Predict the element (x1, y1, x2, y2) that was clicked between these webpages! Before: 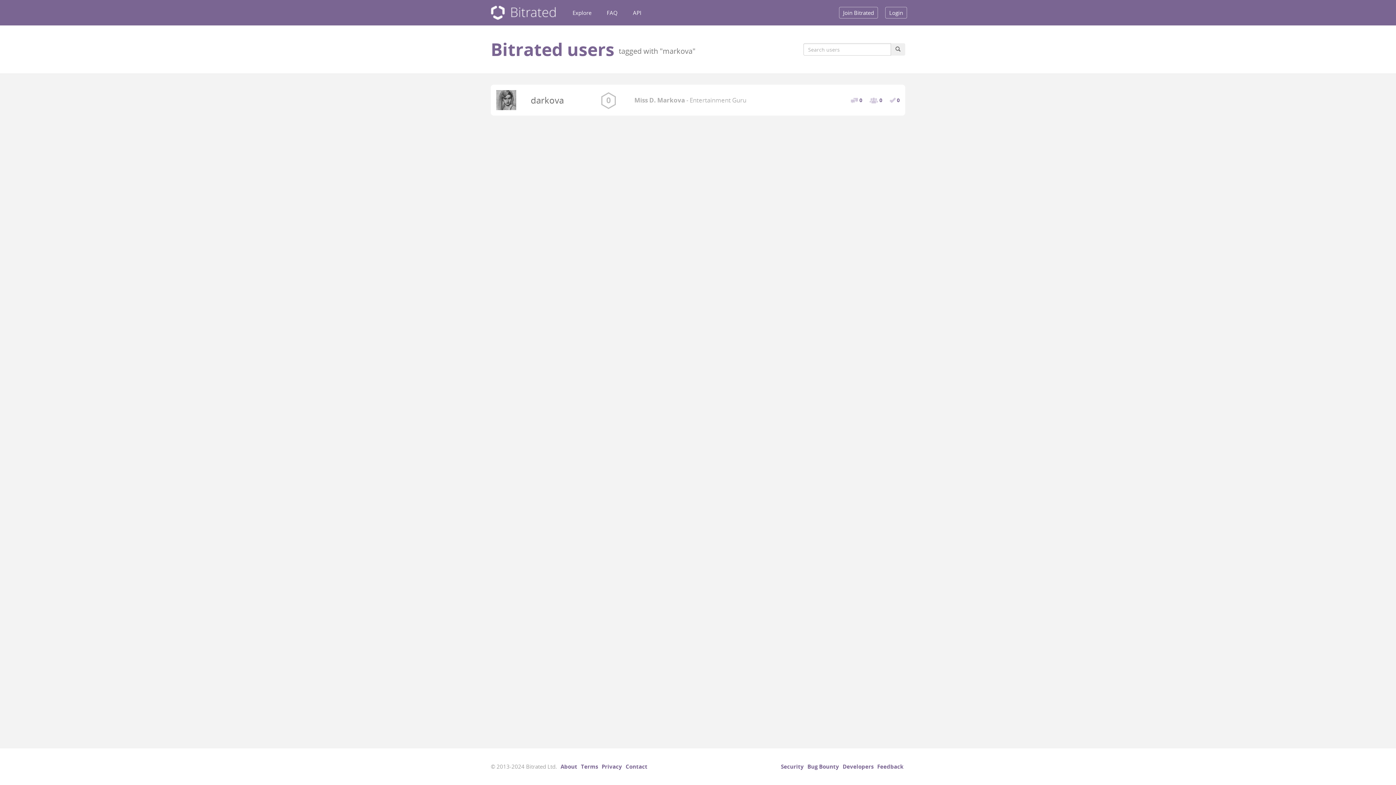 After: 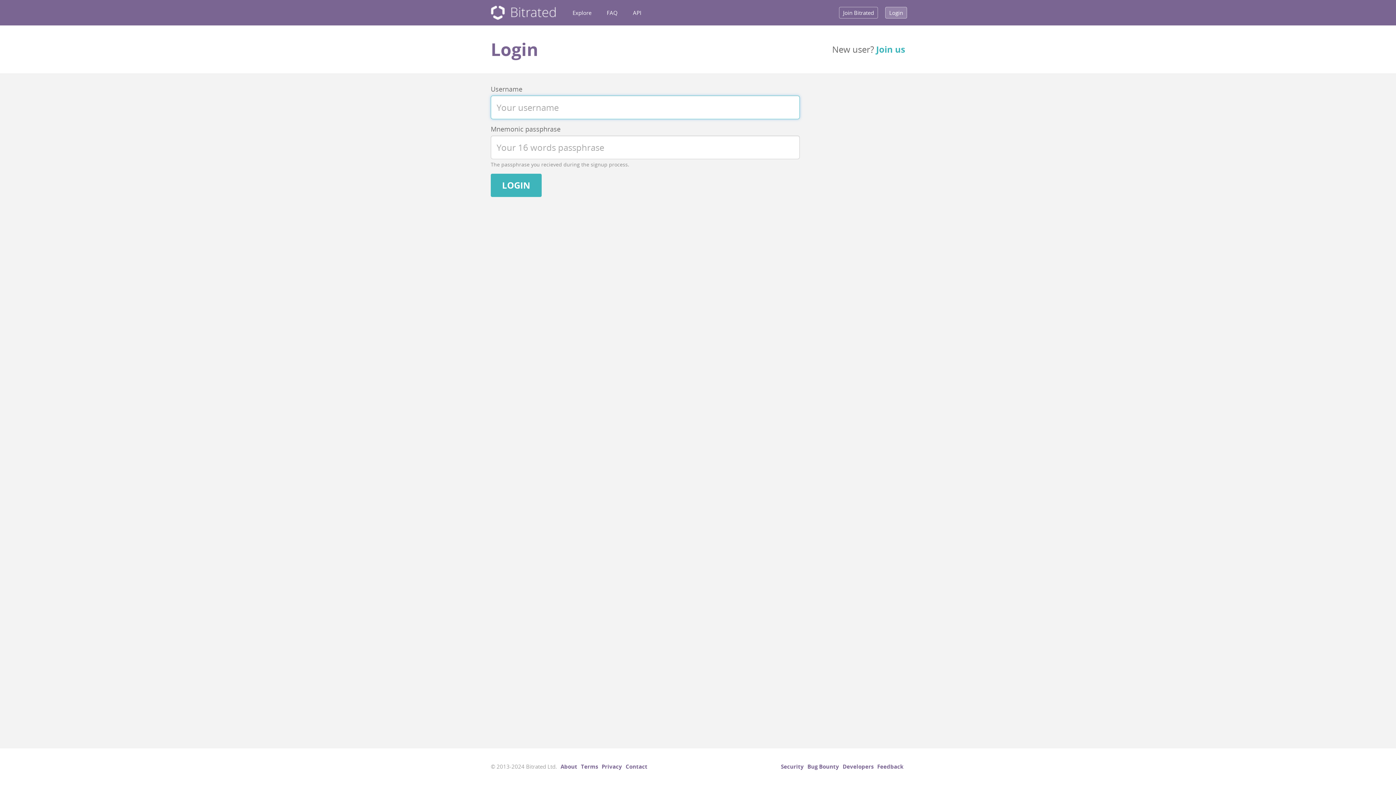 Action: bbox: (885, 6, 907, 18) label: Login